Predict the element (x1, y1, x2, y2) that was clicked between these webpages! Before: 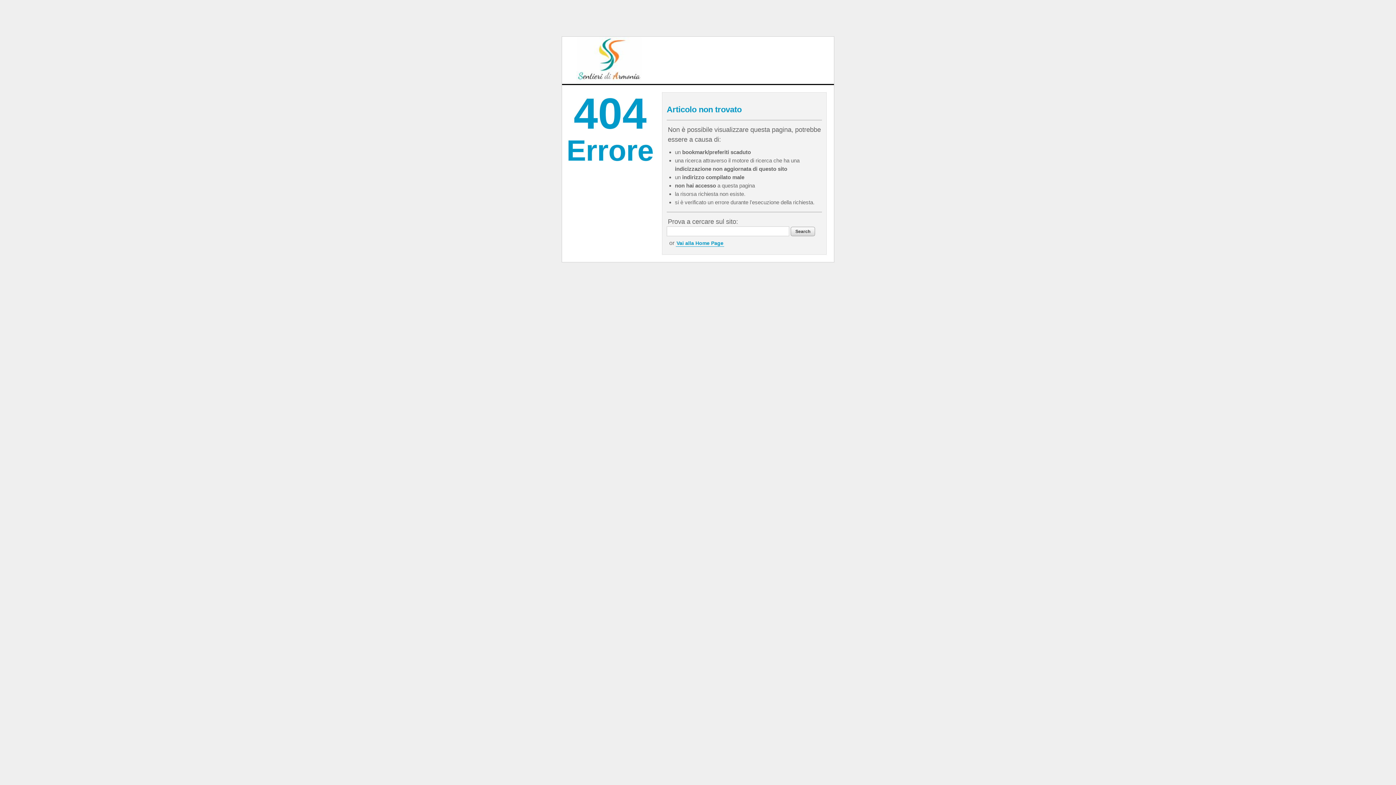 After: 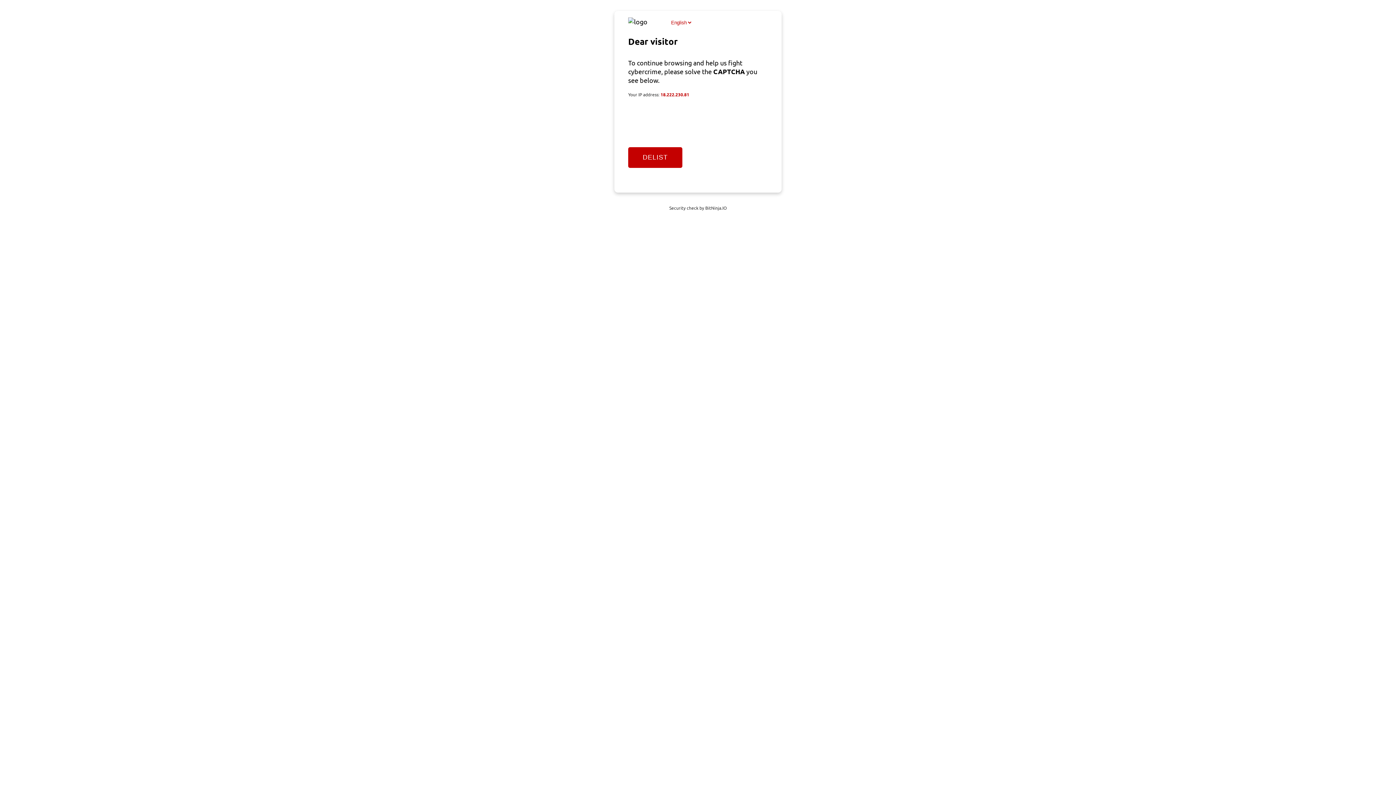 Action: label: Vai alla Home Page bbox: (676, 239, 724, 246)